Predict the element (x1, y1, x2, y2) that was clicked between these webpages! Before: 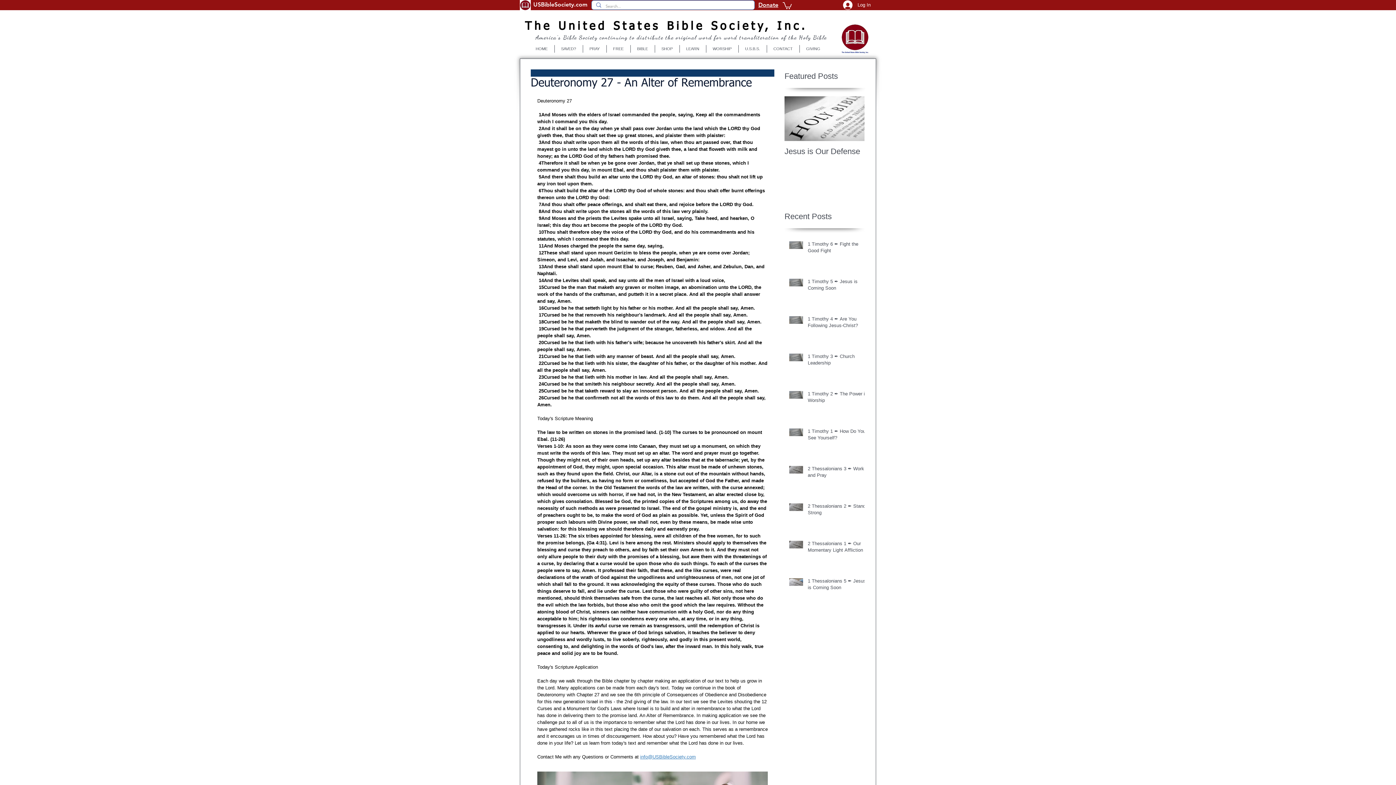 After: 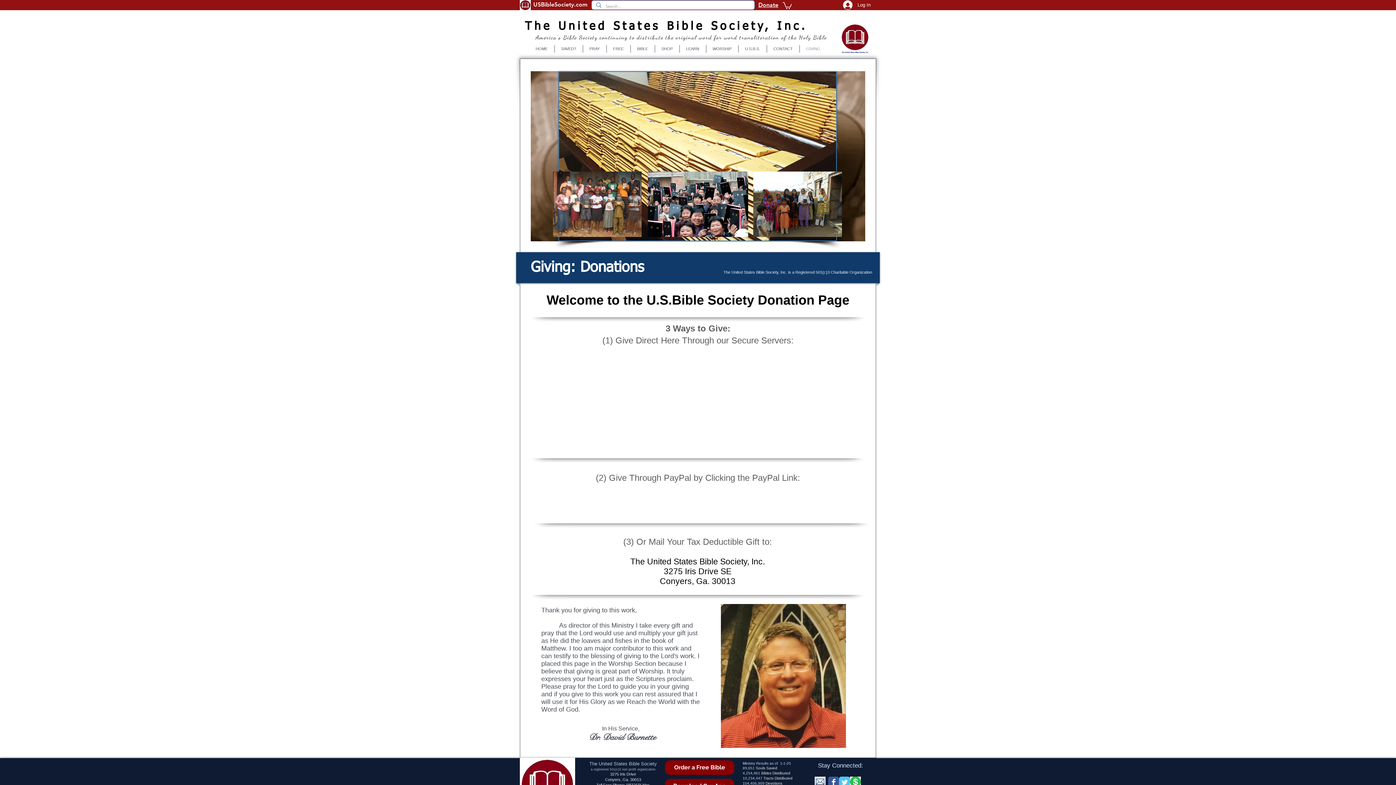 Action: bbox: (799, 45, 827, 52) label: GIVING